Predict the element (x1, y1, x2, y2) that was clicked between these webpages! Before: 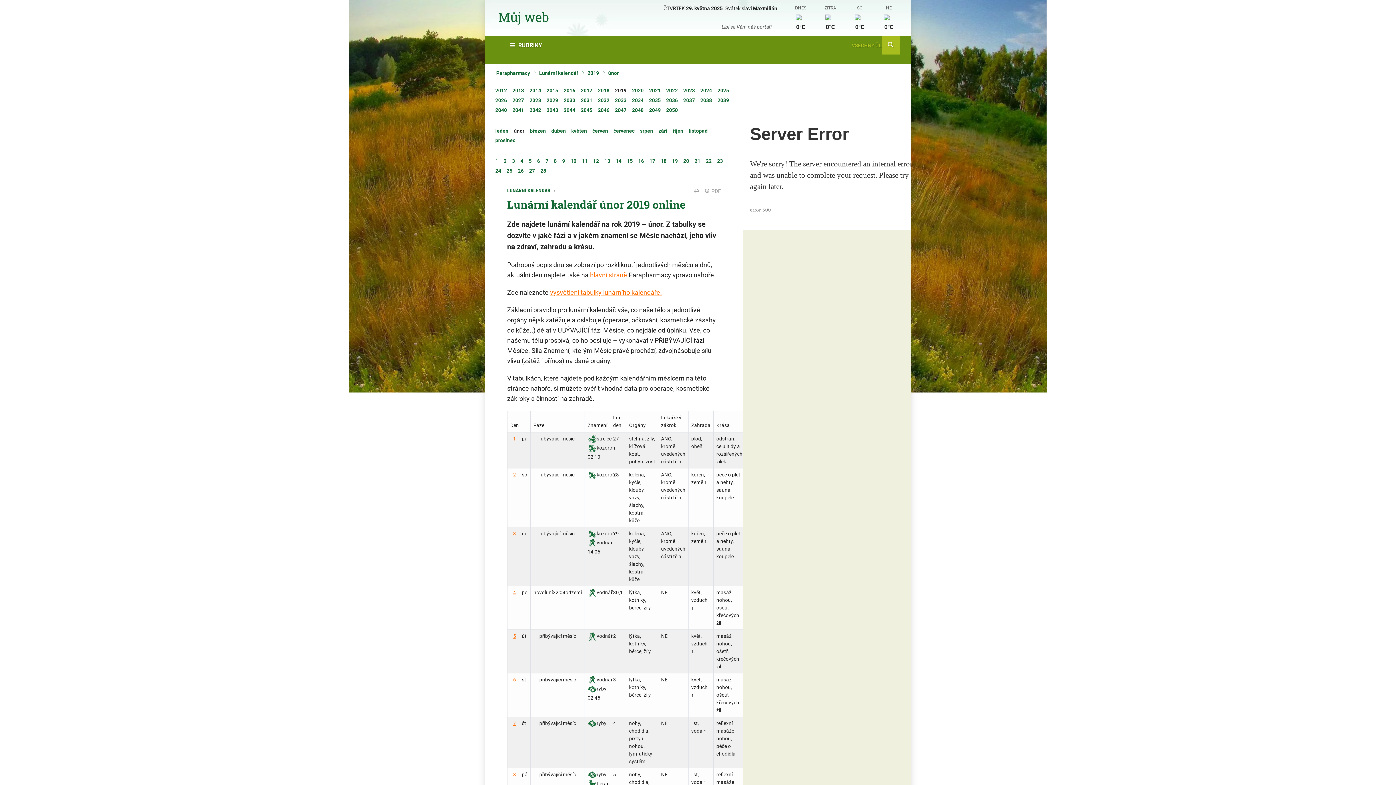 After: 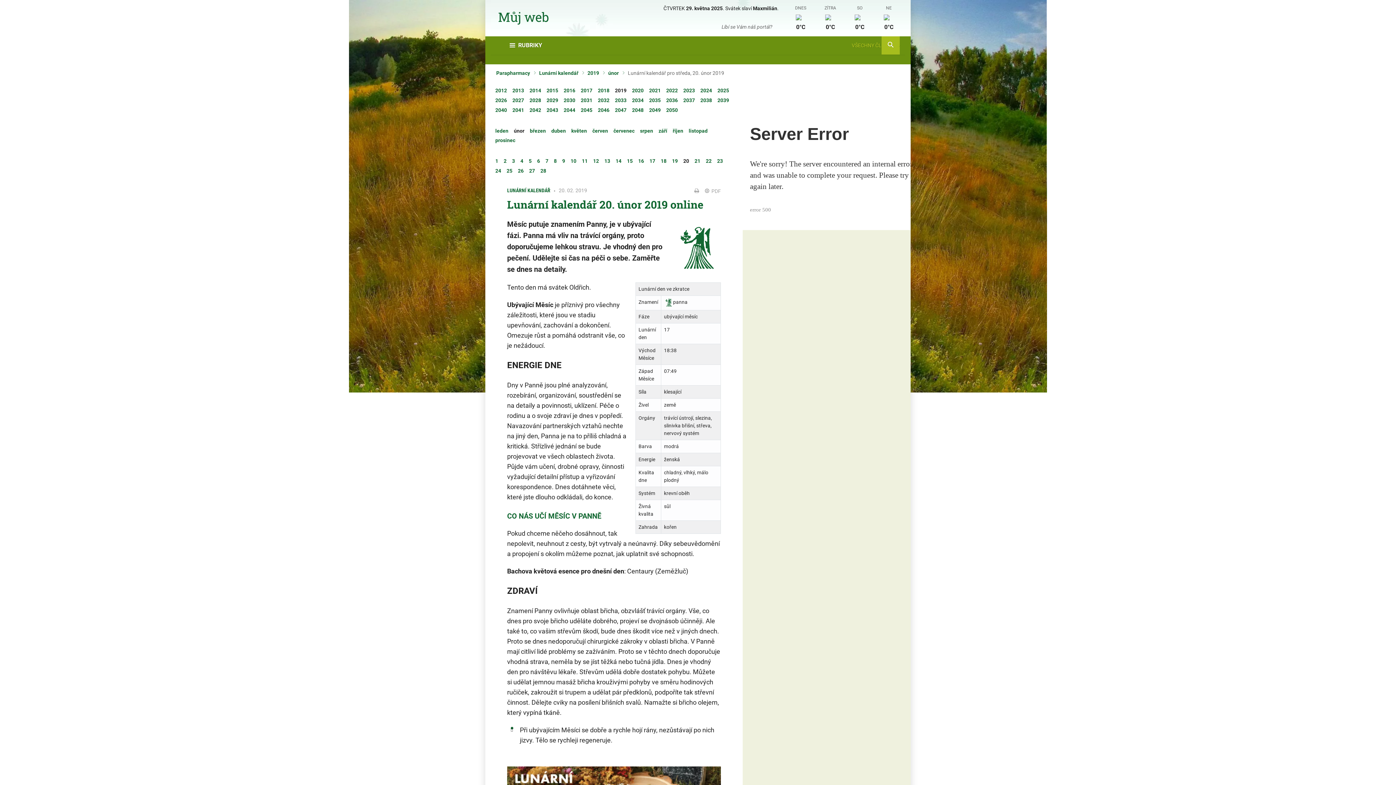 Action: label: 20 bbox: (683, 157, 689, 163)